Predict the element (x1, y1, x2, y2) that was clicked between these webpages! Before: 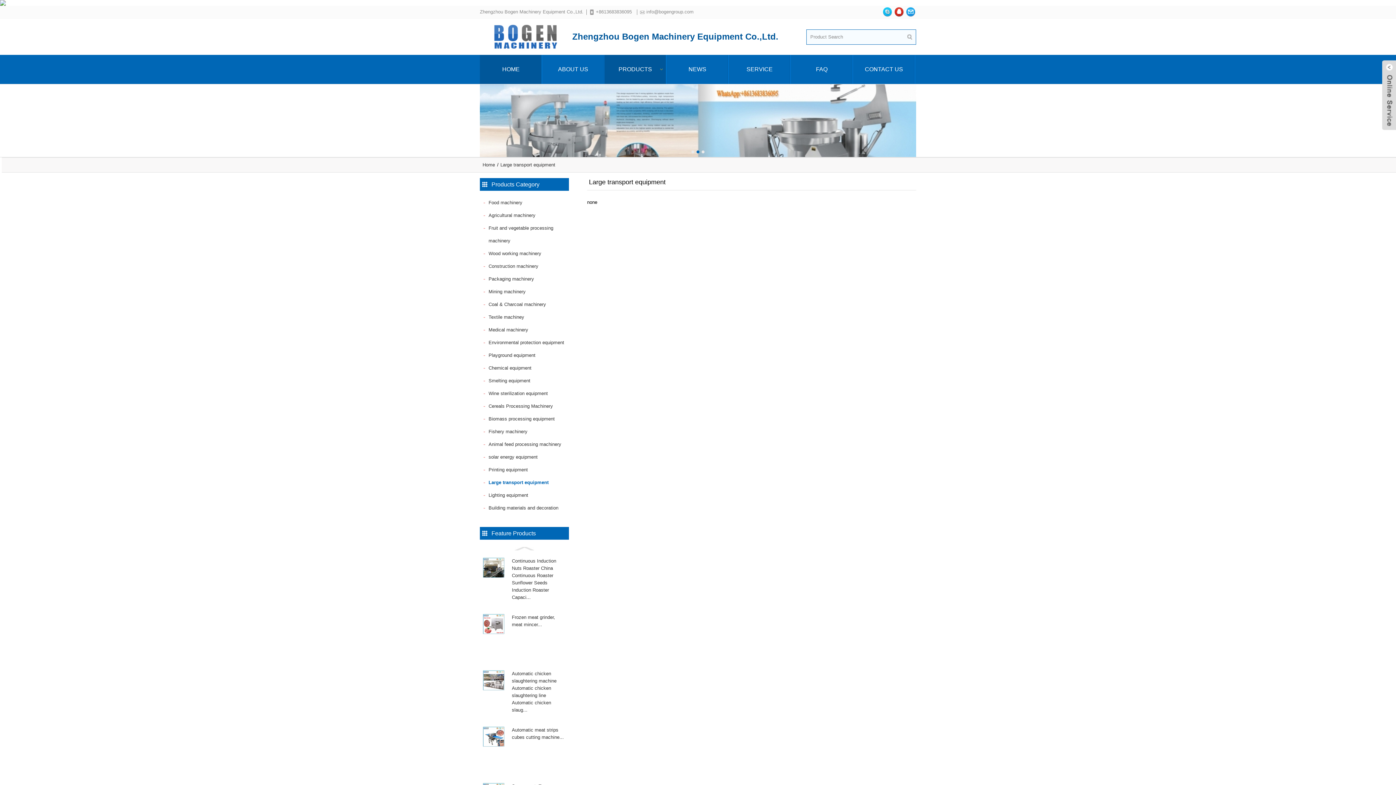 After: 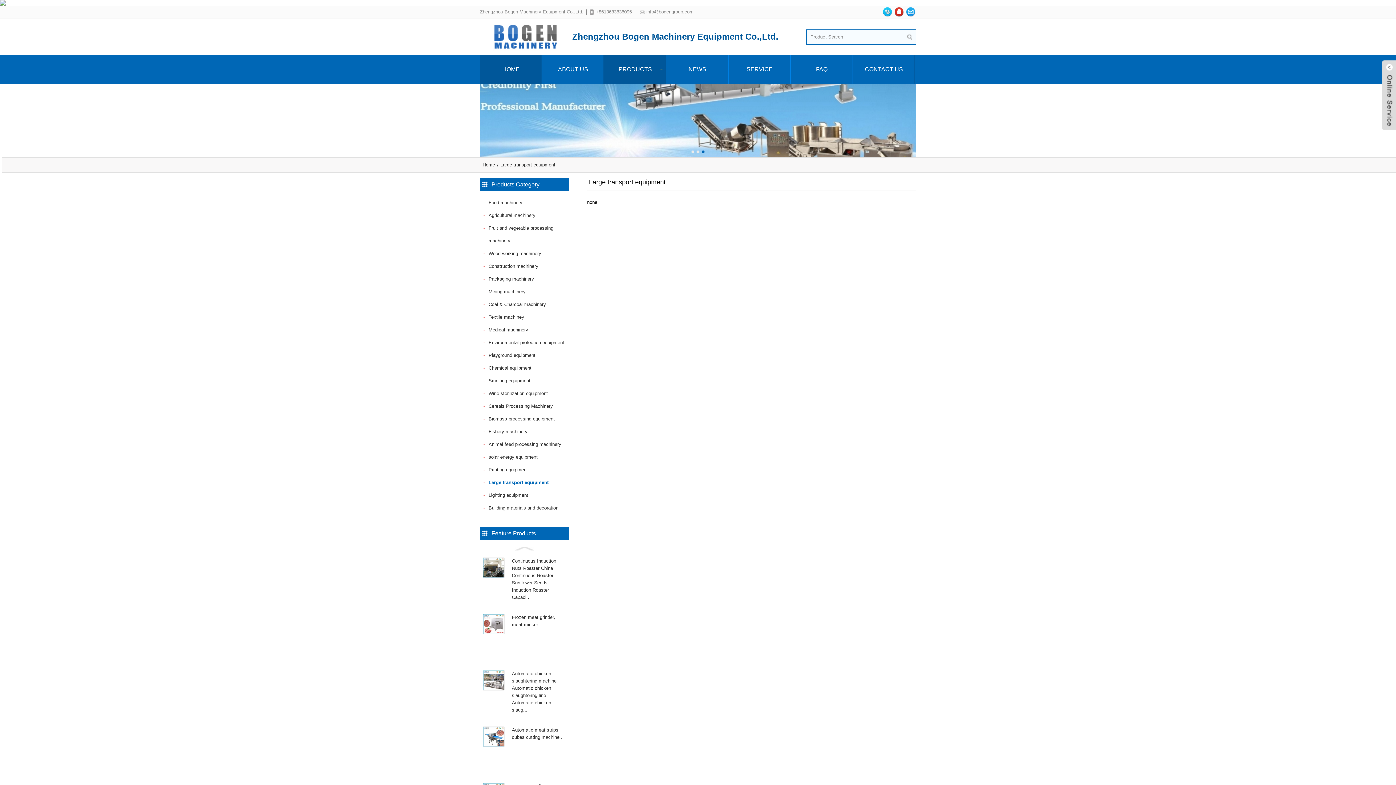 Action: label: Large transport equipment bbox: (488, 480, 548, 485)